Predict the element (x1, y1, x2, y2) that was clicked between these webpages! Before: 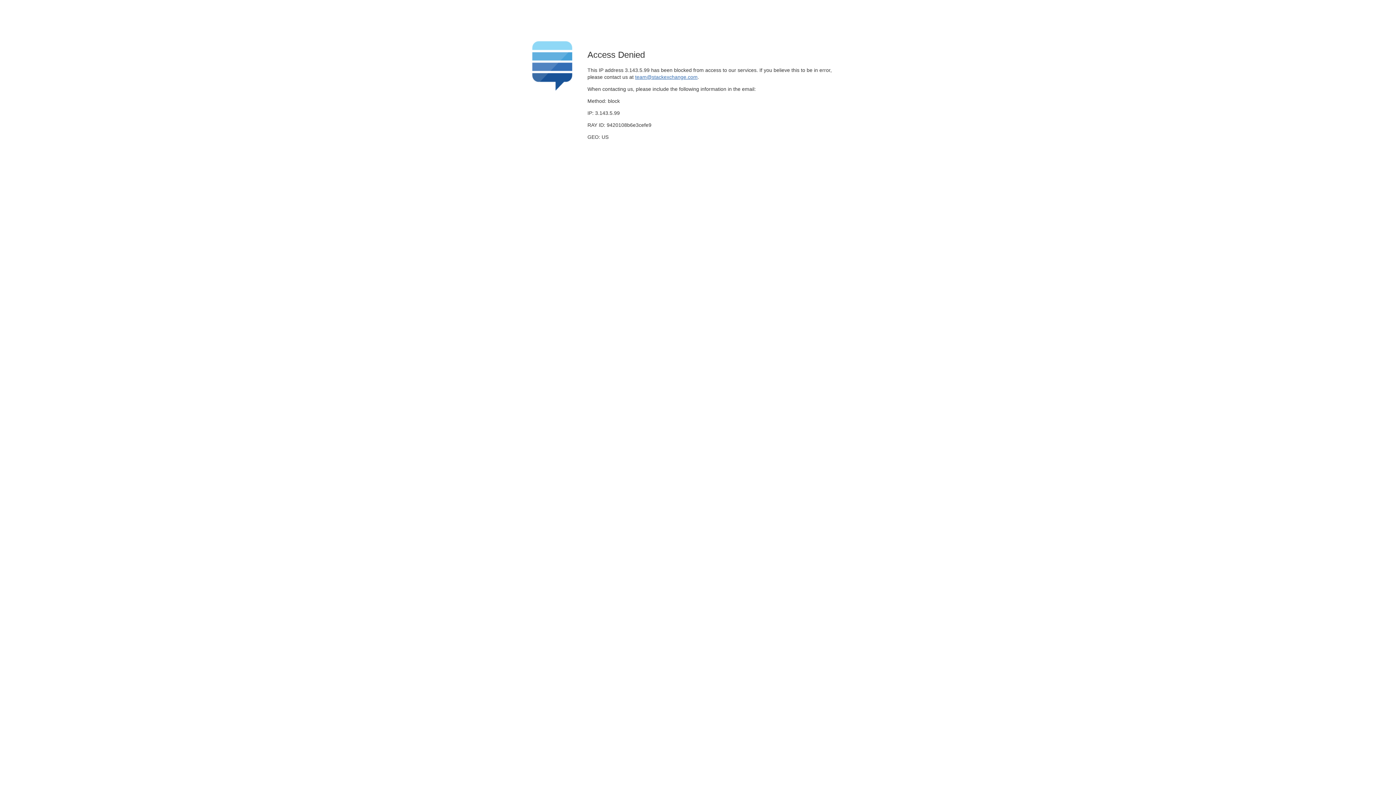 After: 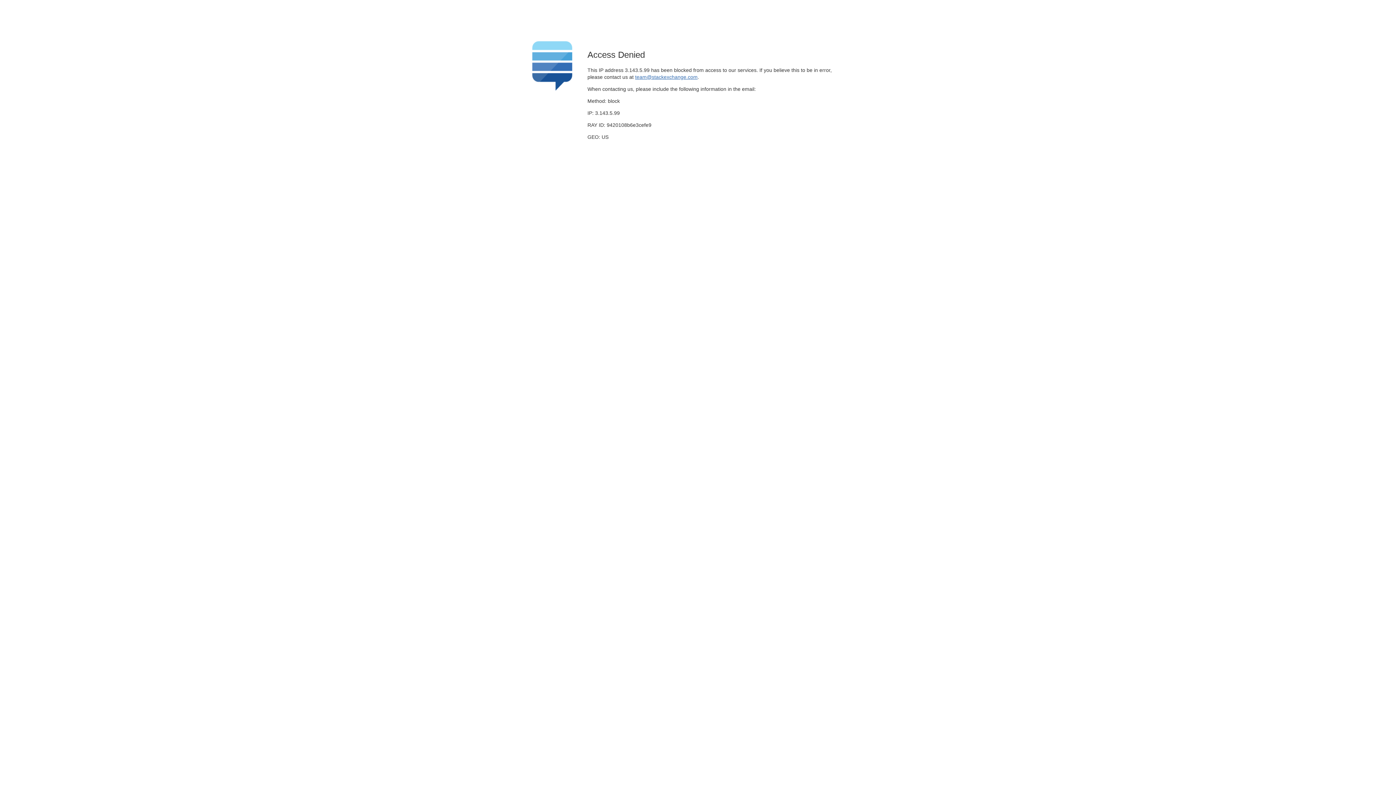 Action: label: team@stackexchange.com bbox: (635, 74, 697, 79)